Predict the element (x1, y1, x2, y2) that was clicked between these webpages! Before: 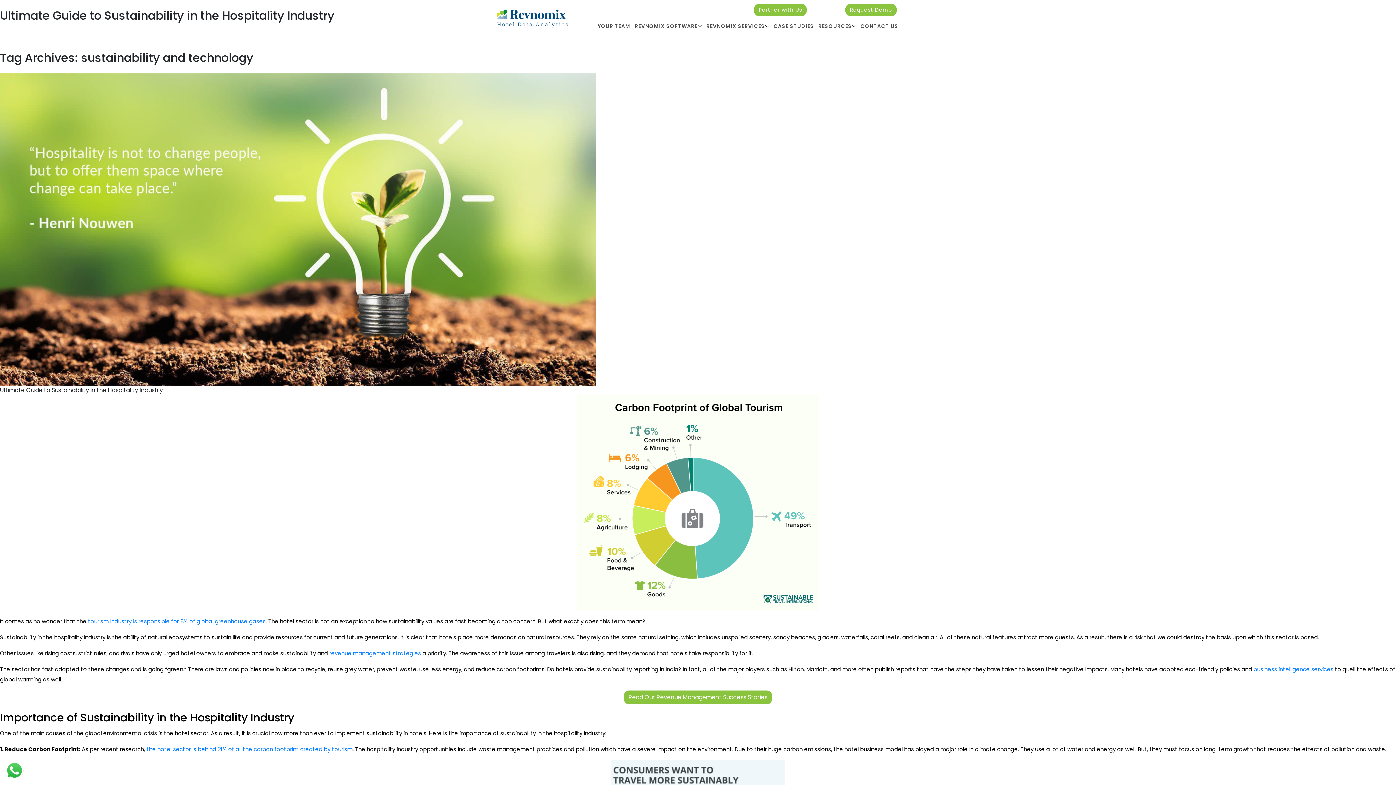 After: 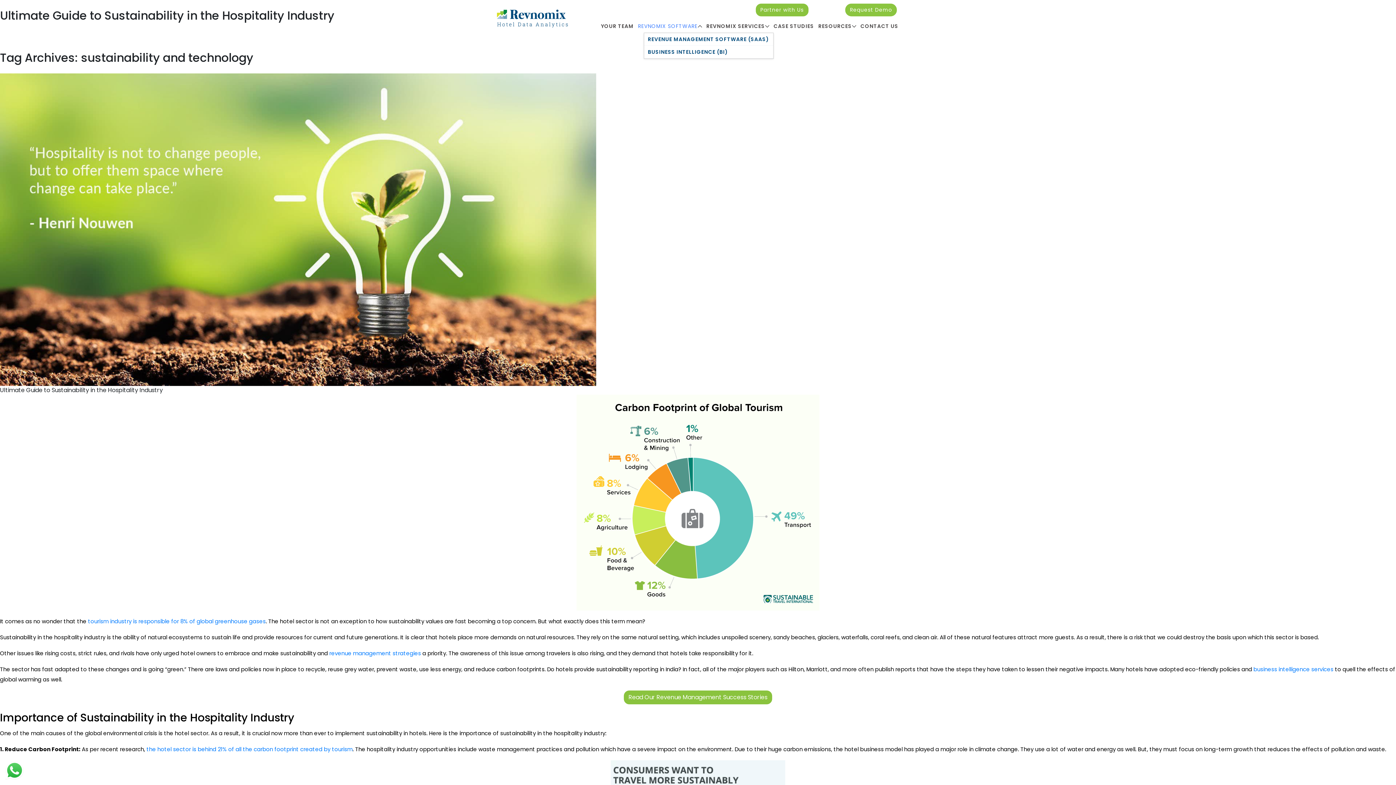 Action: bbox: (633, 20, 699, 32) label: REVNOMIX SOFTWARE